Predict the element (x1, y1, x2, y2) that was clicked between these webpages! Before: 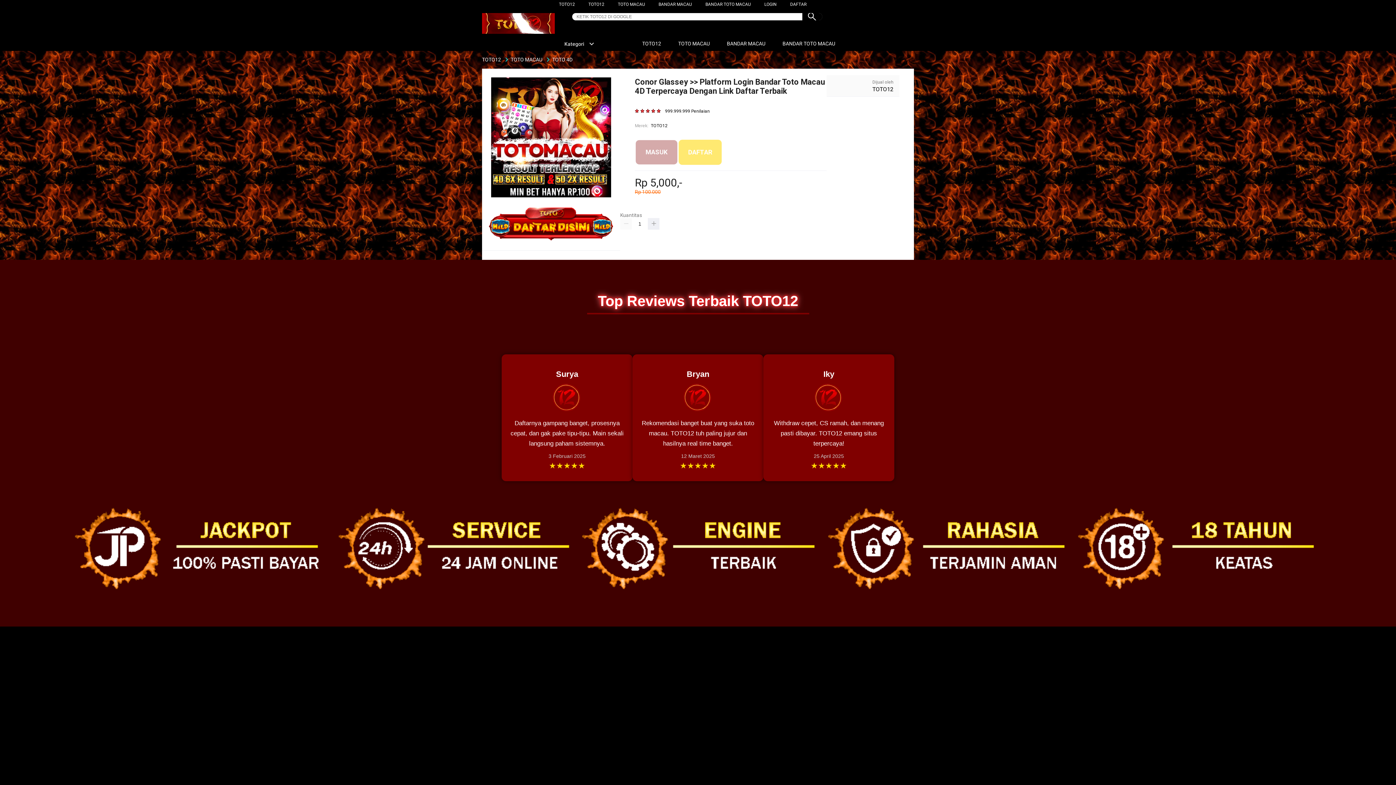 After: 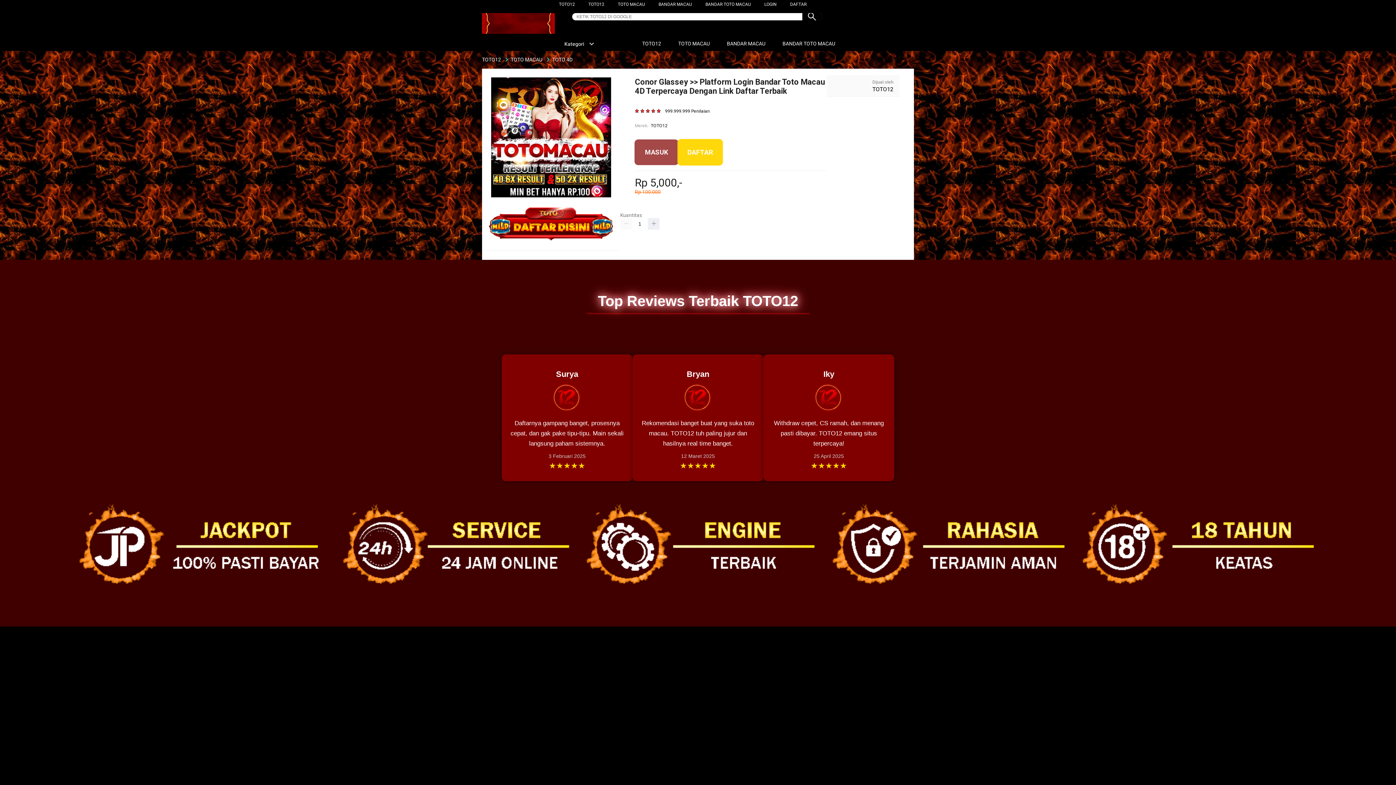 Action: label: TOTO MACAU bbox: (618, 1, 645, 6)